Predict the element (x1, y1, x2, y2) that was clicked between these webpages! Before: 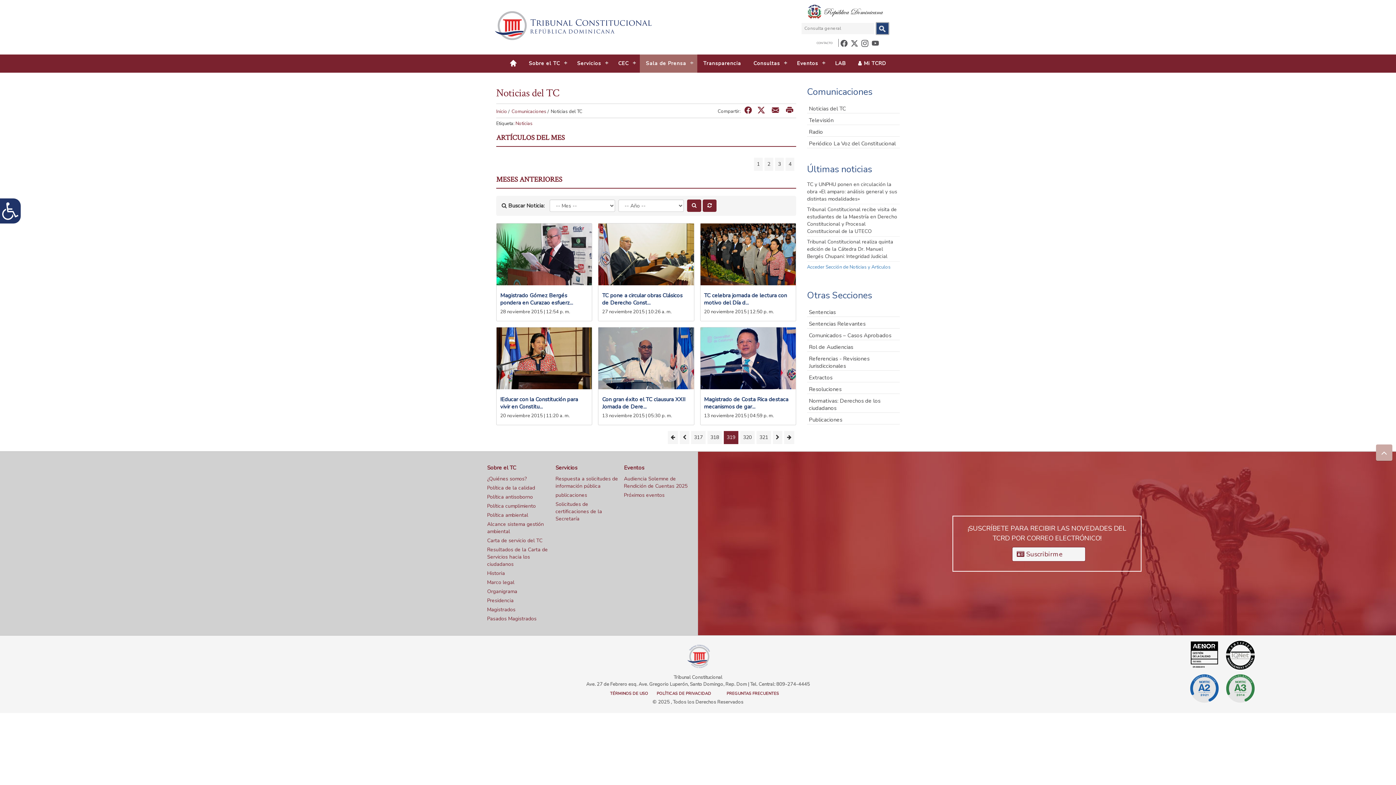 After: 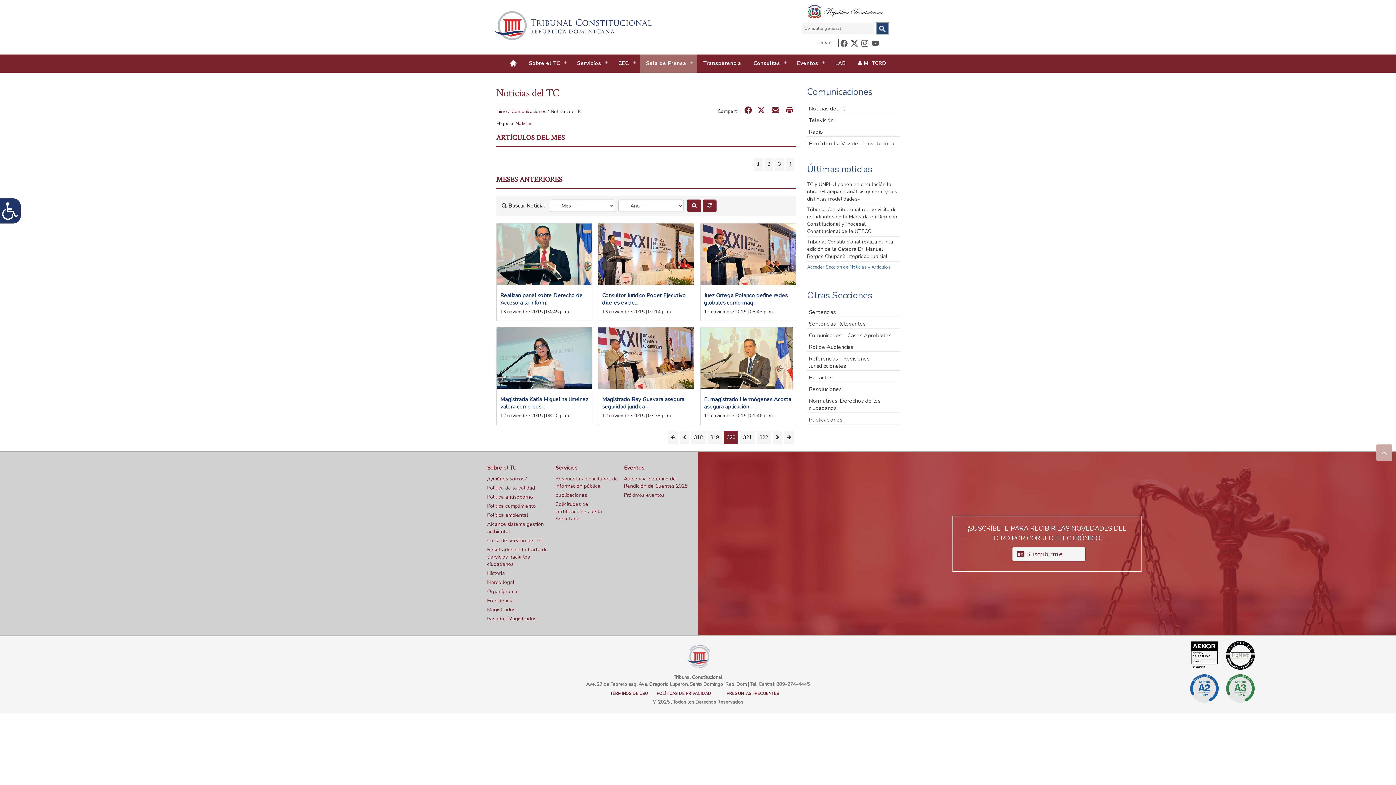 Action: bbox: (773, 431, 782, 444) label: Ir a la siguiente página